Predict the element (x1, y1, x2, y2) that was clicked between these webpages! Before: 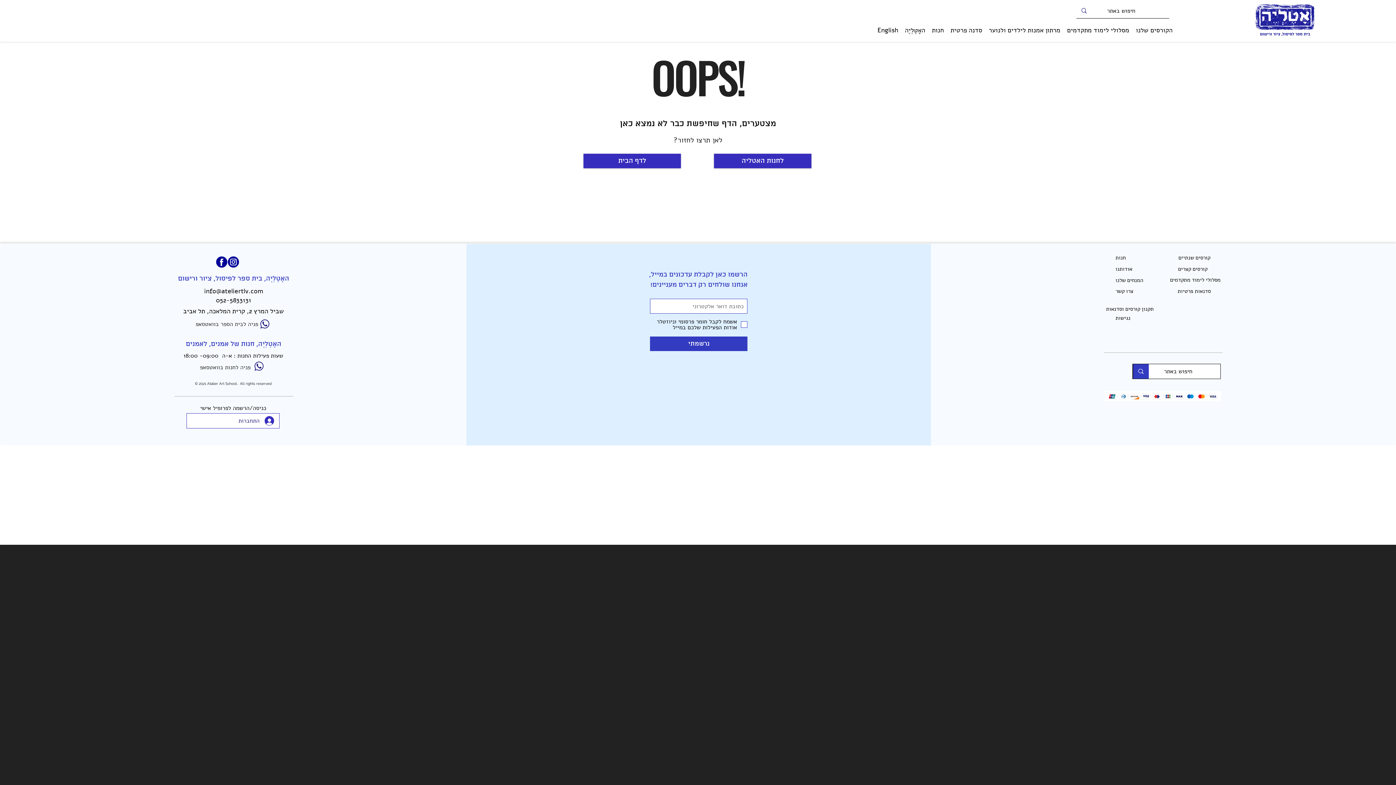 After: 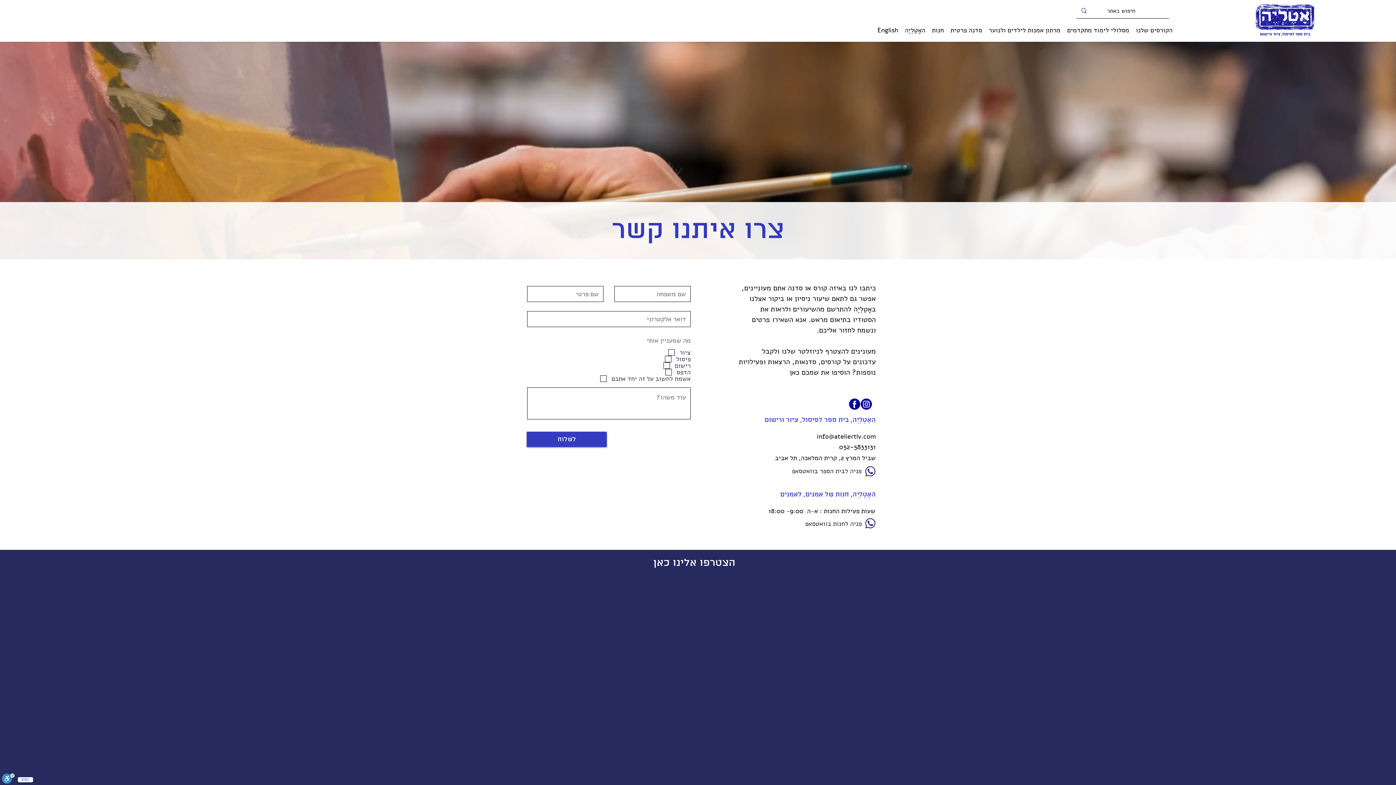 Action: label: צרו קשר bbox: (1115, 286, 1158, 296)